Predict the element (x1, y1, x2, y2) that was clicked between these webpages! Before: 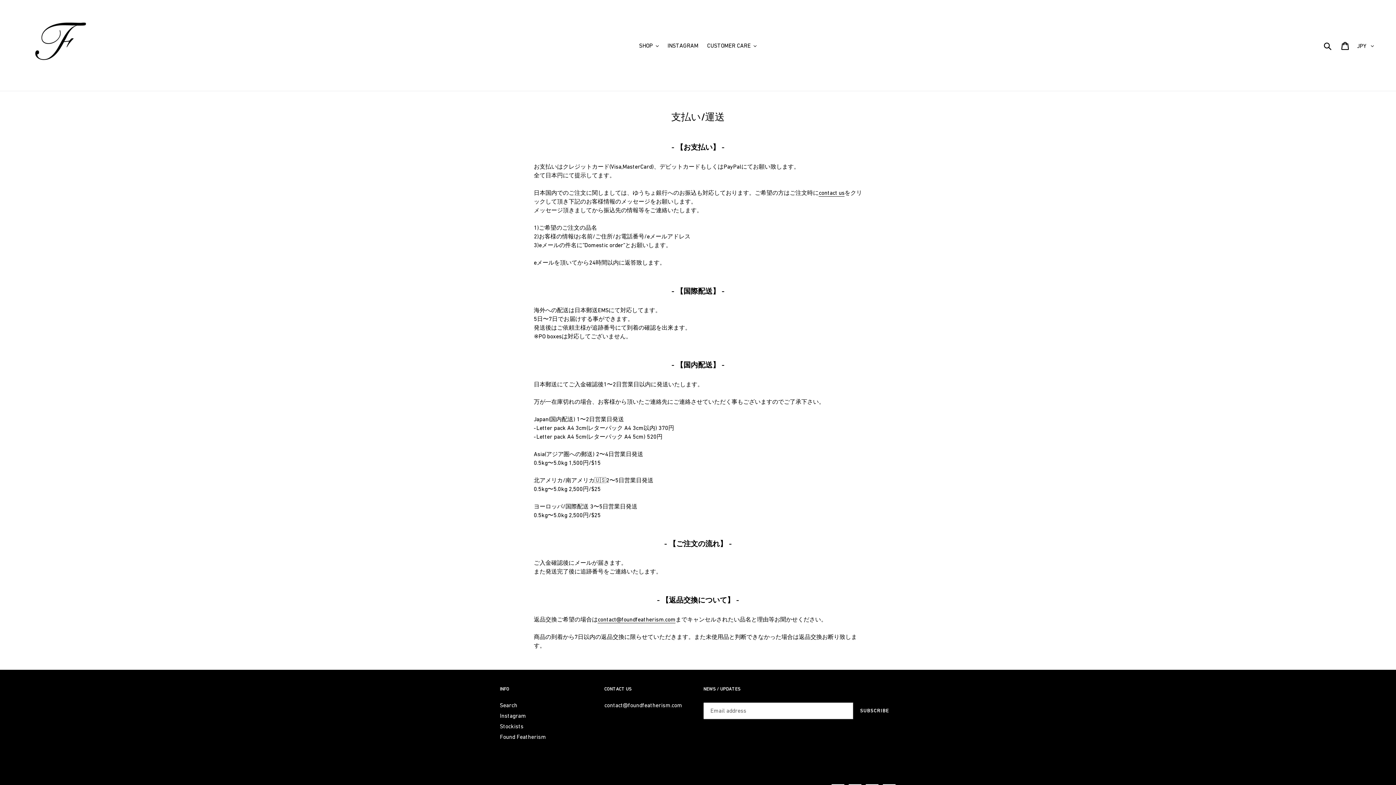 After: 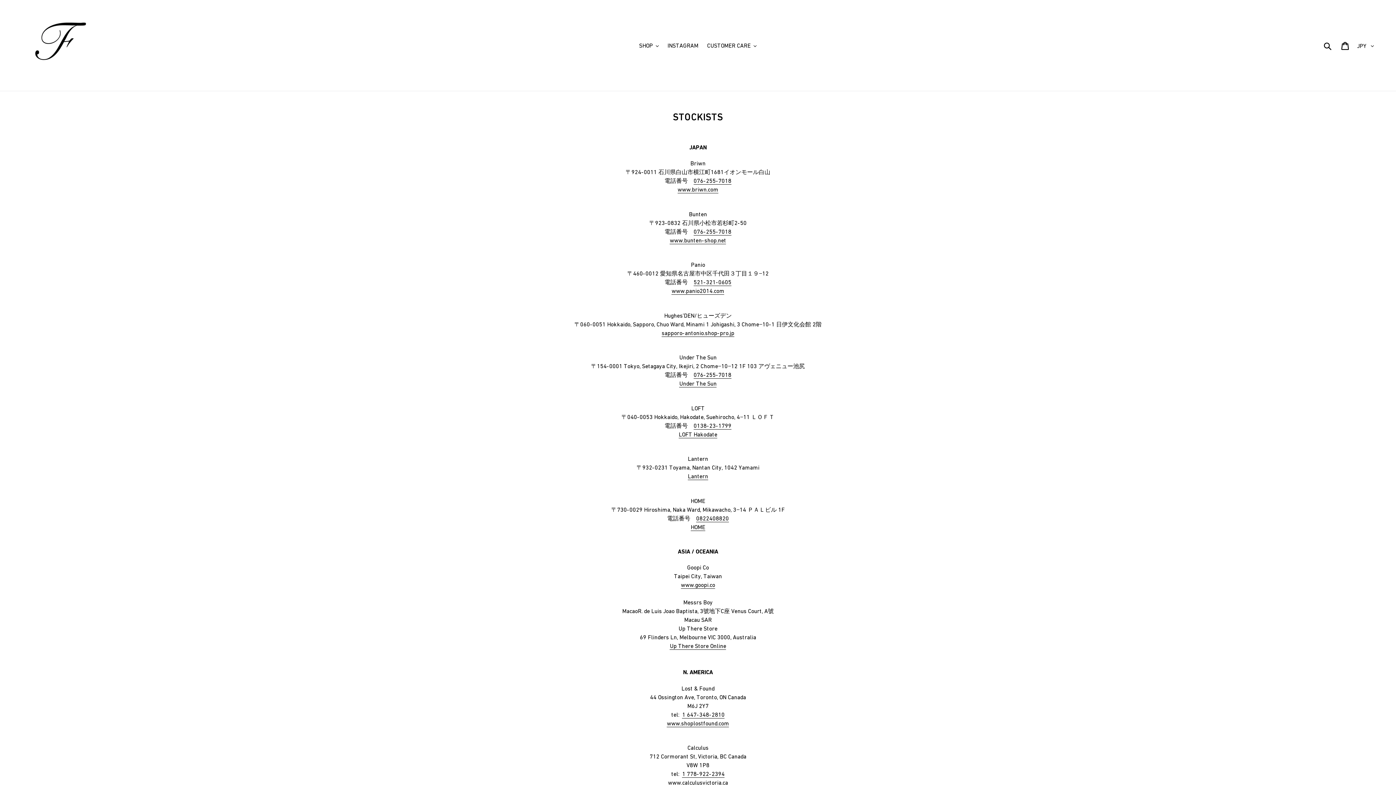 Action: bbox: (500, 723, 523, 729) label: Stockists